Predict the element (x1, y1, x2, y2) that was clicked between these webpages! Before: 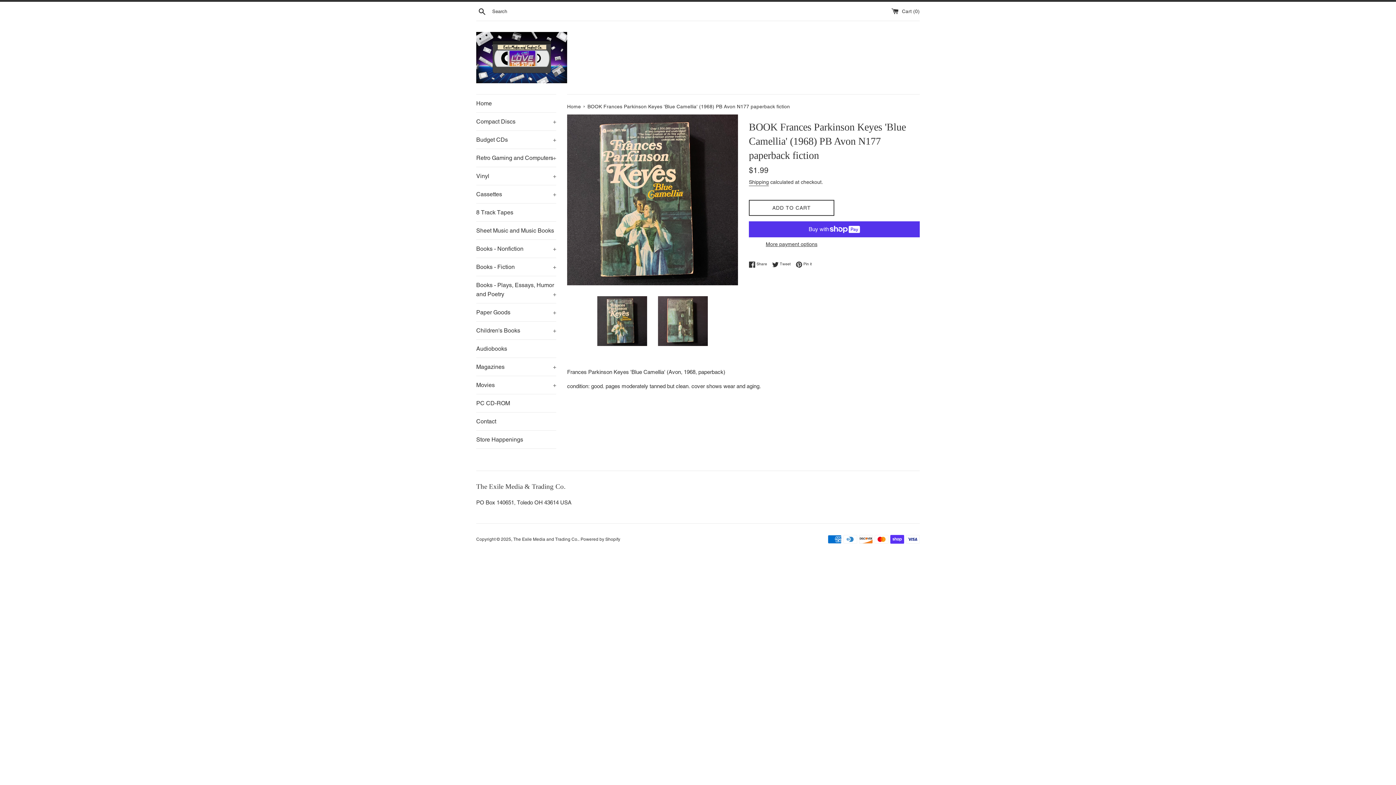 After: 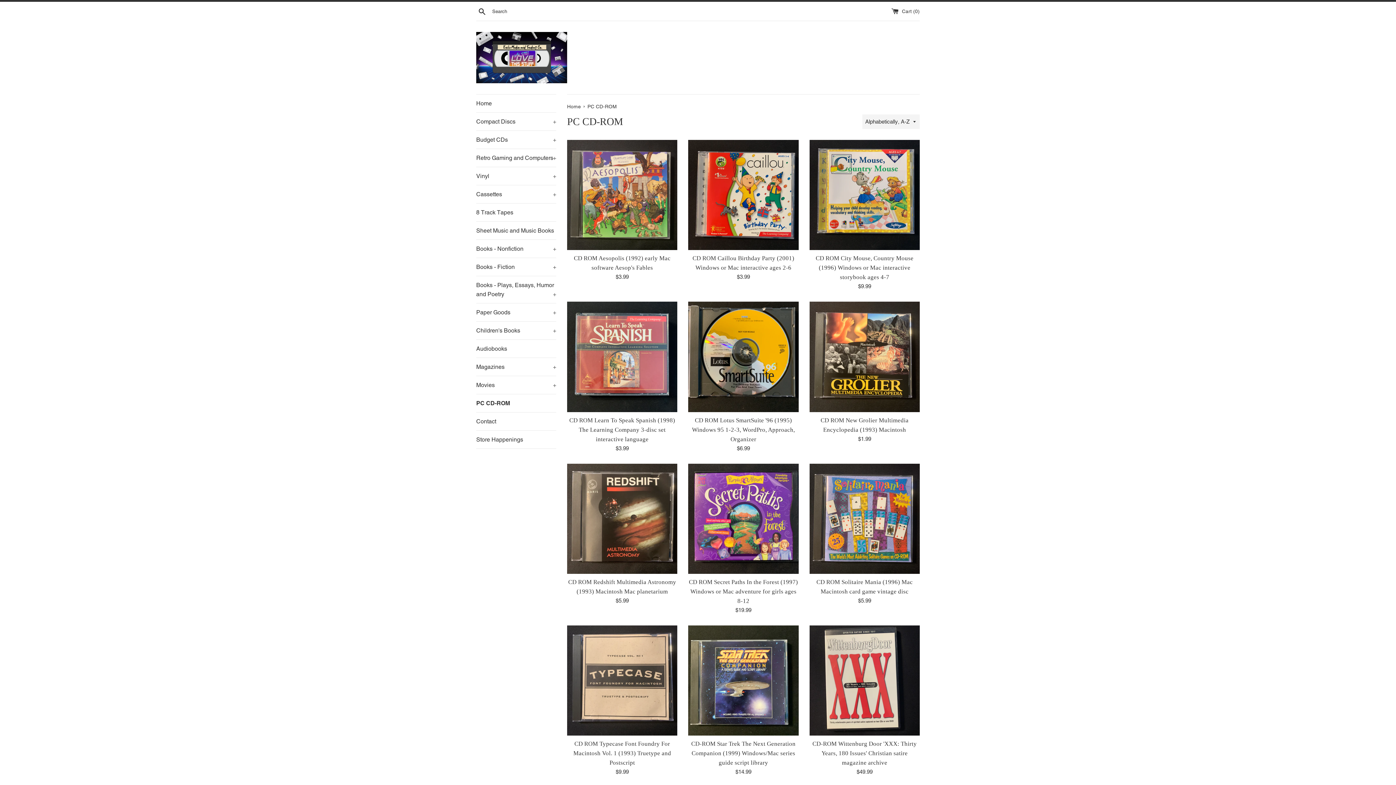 Action: label: PC CD-ROM bbox: (476, 394, 556, 412)